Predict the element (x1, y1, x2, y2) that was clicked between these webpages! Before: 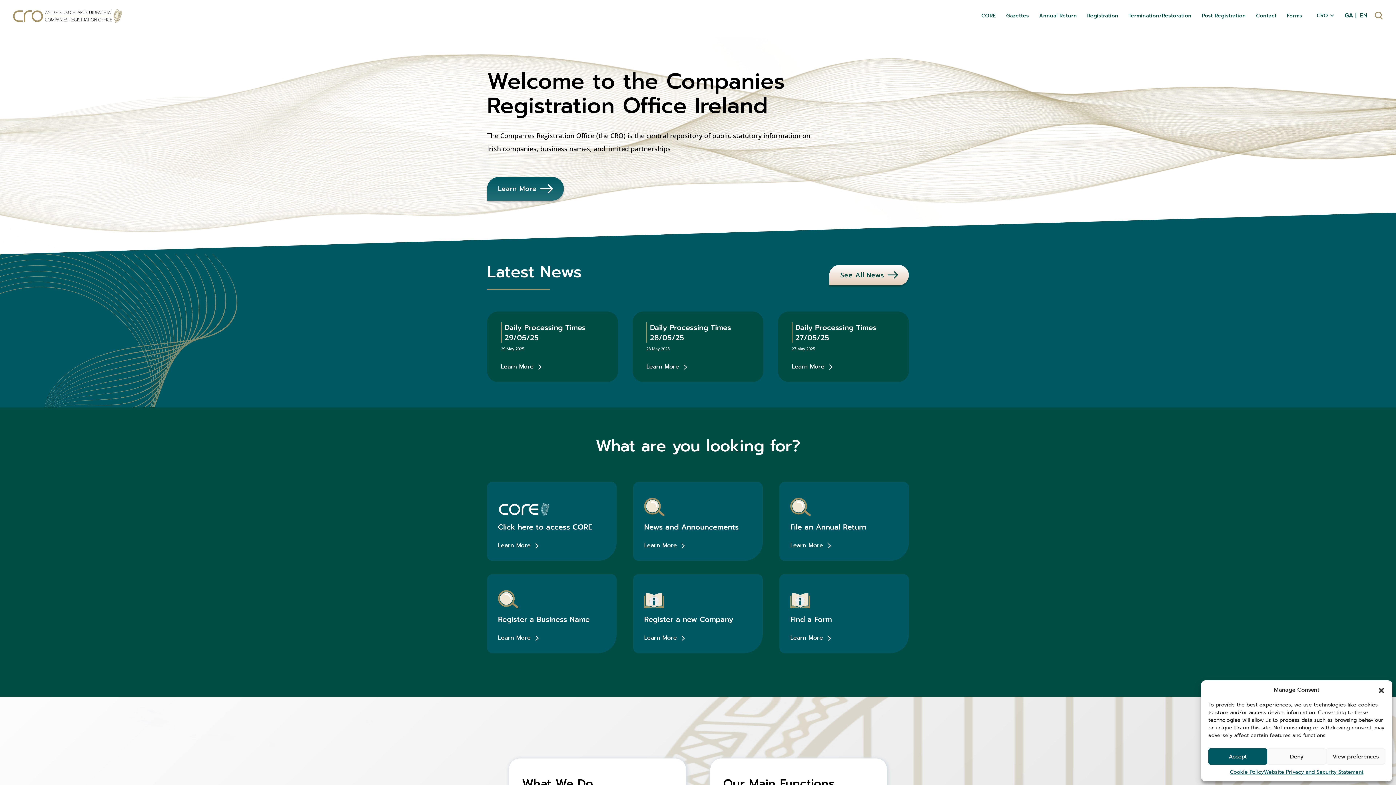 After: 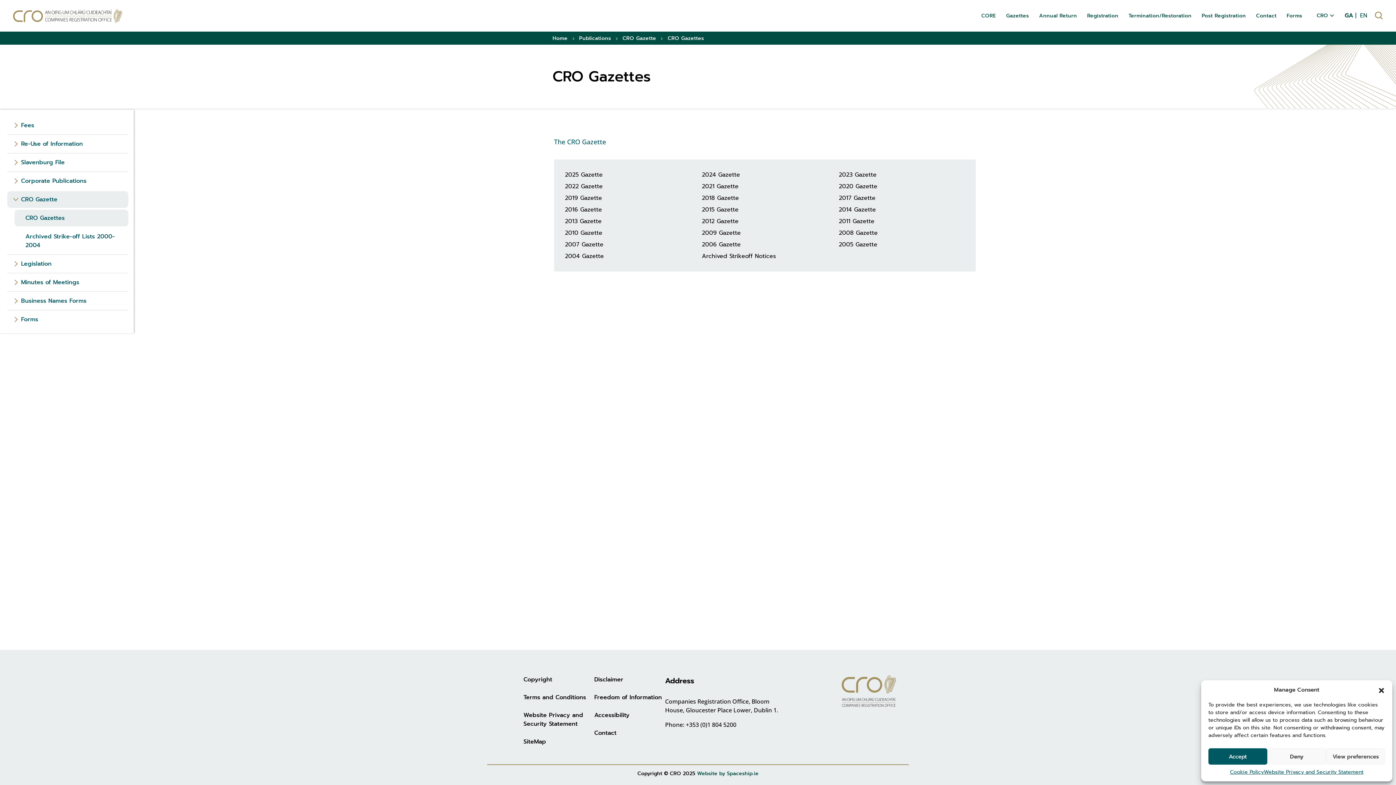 Action: bbox: (1001, 11, 1034, 19) label: Gazettes